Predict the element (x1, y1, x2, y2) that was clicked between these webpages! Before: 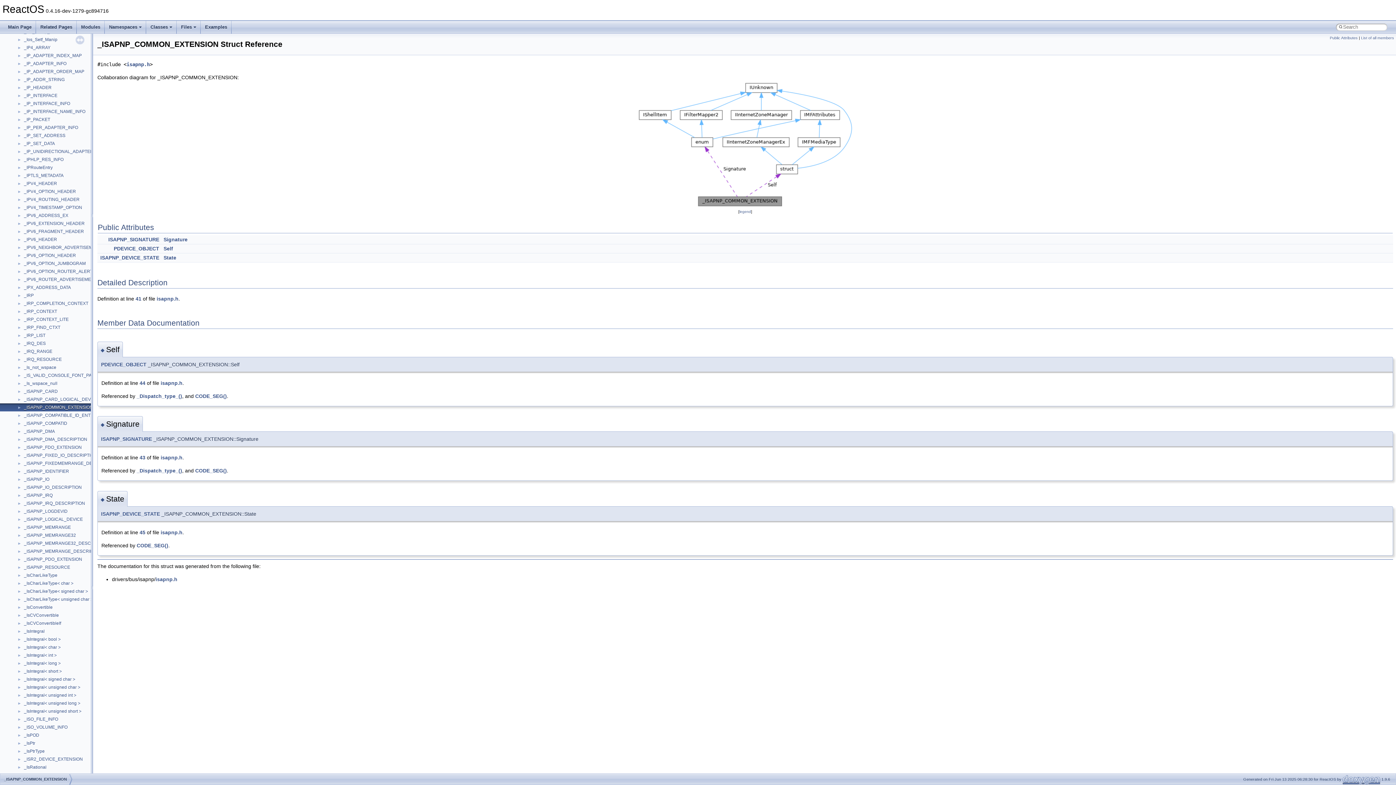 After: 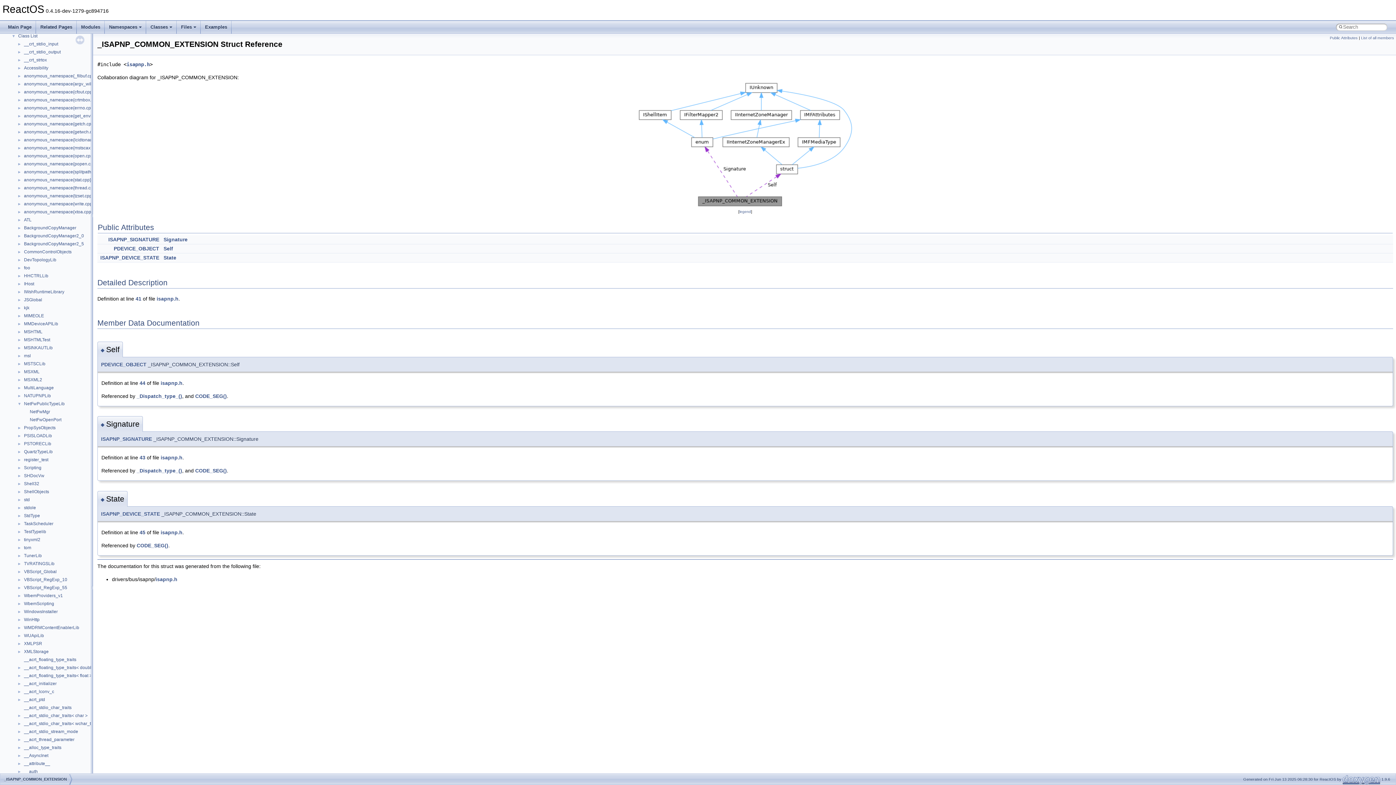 Action: label: ► bbox: (0, 548, 23, 554)